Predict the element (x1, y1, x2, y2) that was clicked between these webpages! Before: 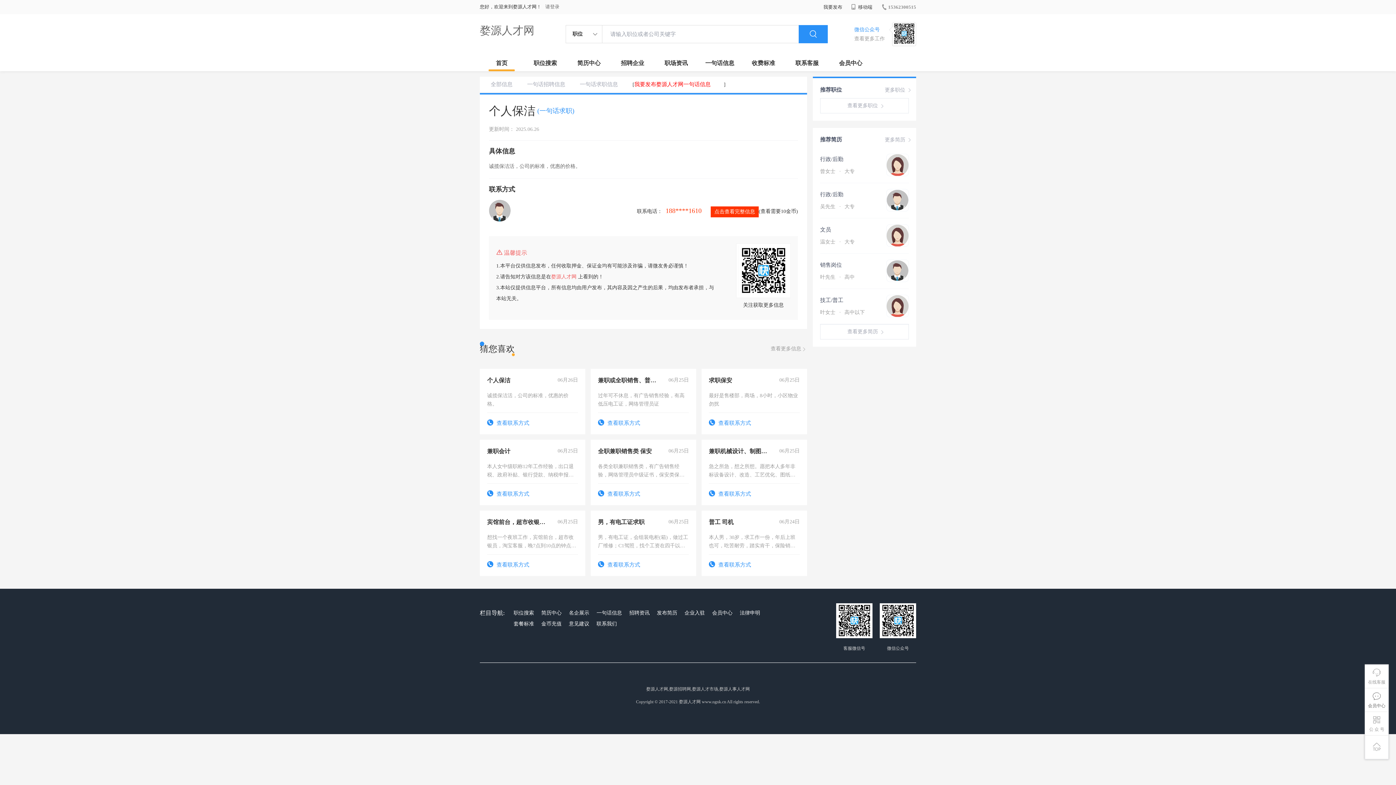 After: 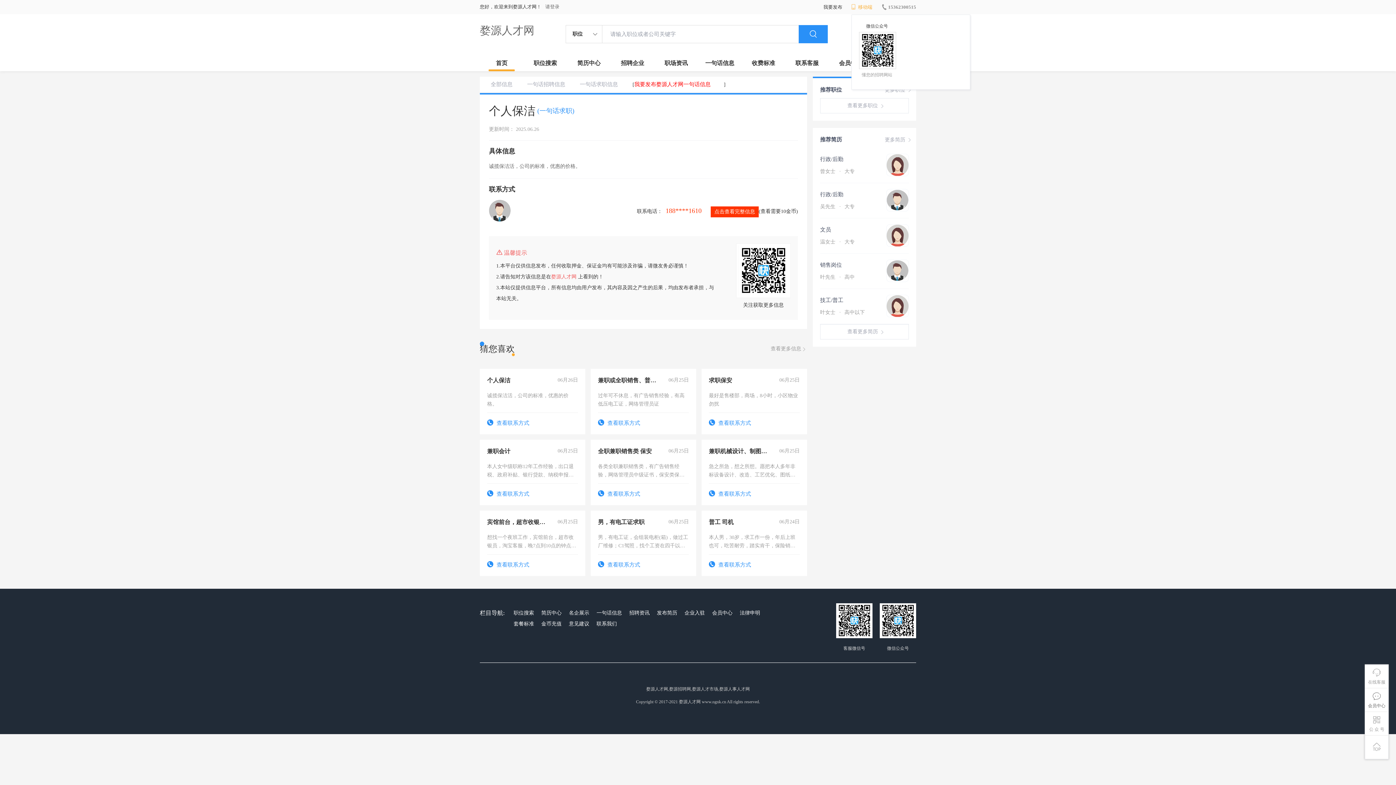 Action: bbox: (851, 4, 872, 9) label:  移动端